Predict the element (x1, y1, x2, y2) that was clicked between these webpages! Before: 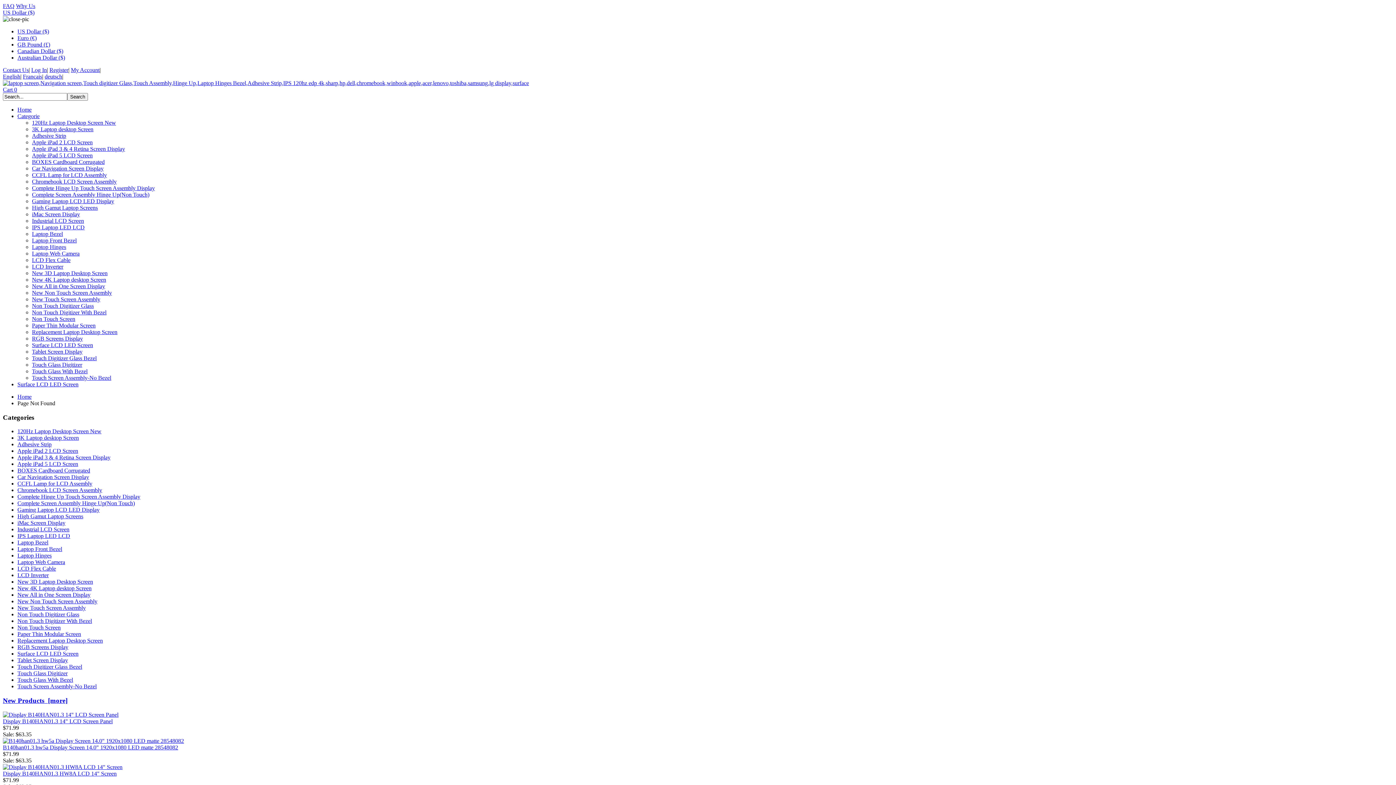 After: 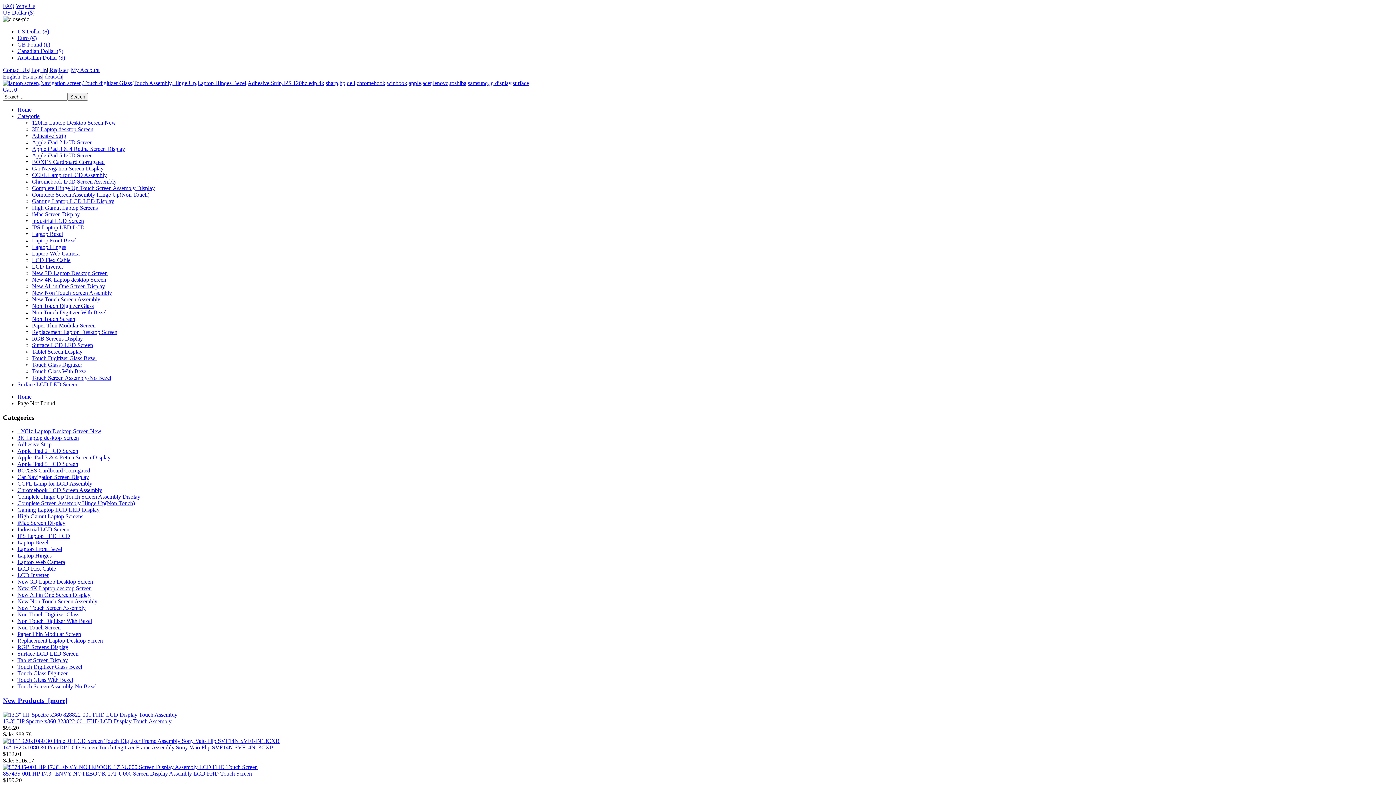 Action: label: Laptop Front Bezel bbox: (17, 546, 62, 552)